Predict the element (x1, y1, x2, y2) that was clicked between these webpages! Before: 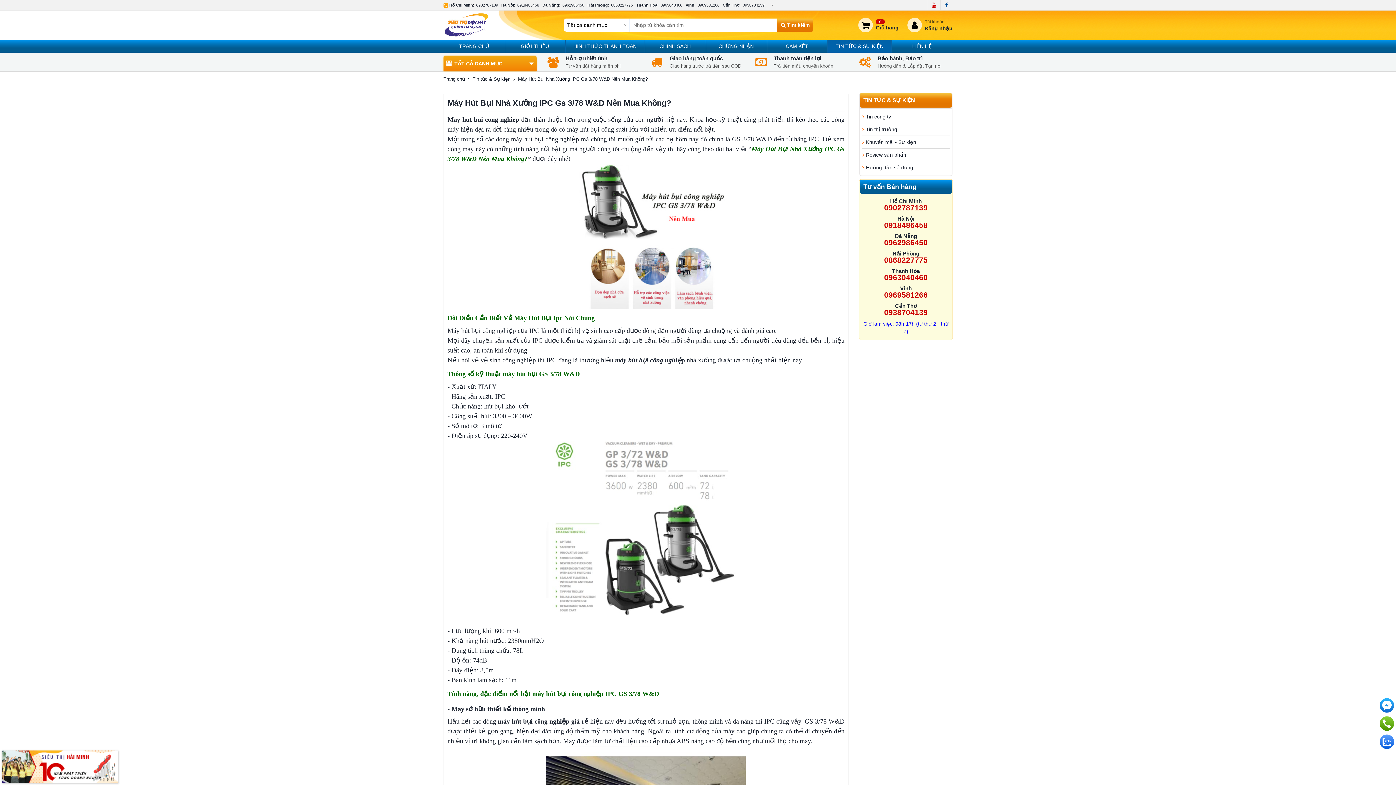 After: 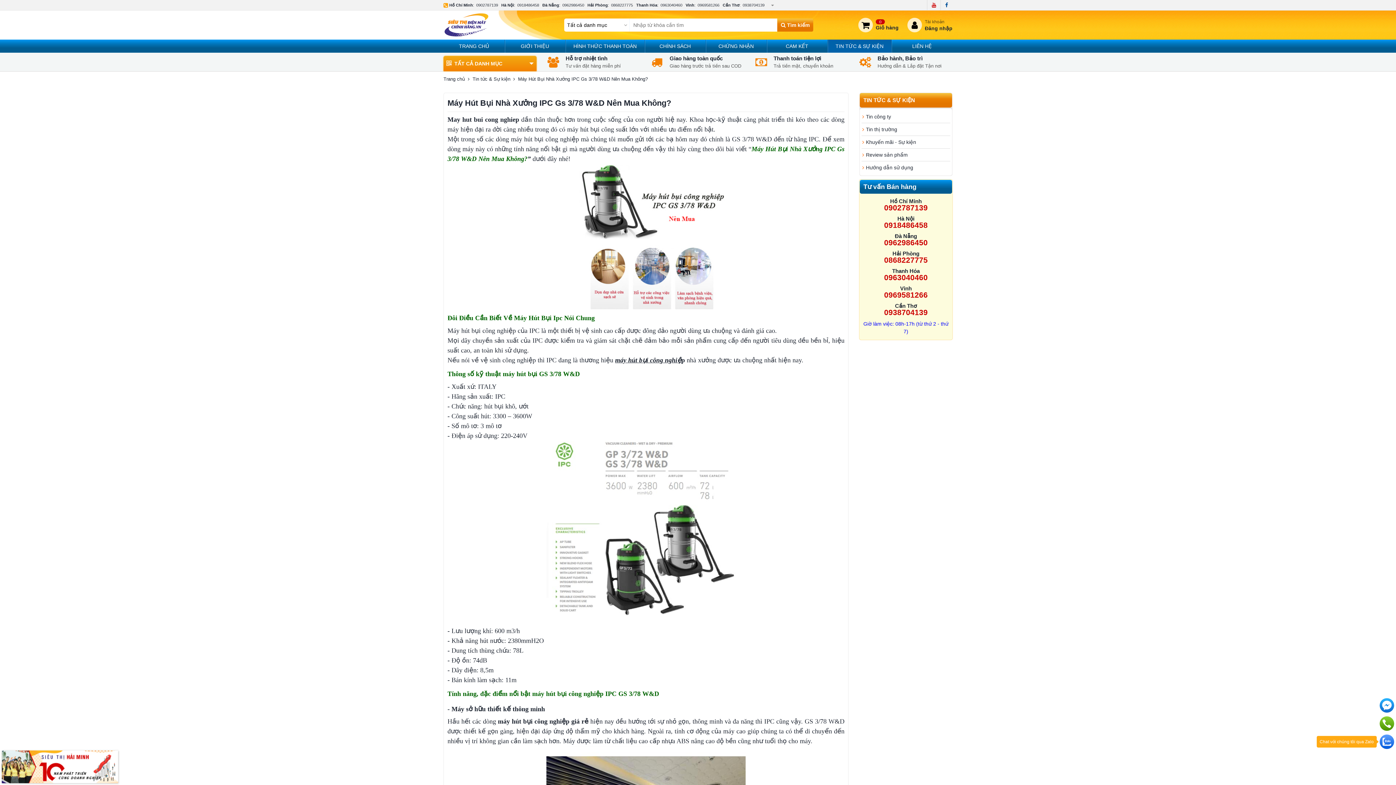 Action: bbox: (1380, 734, 1394, 749)